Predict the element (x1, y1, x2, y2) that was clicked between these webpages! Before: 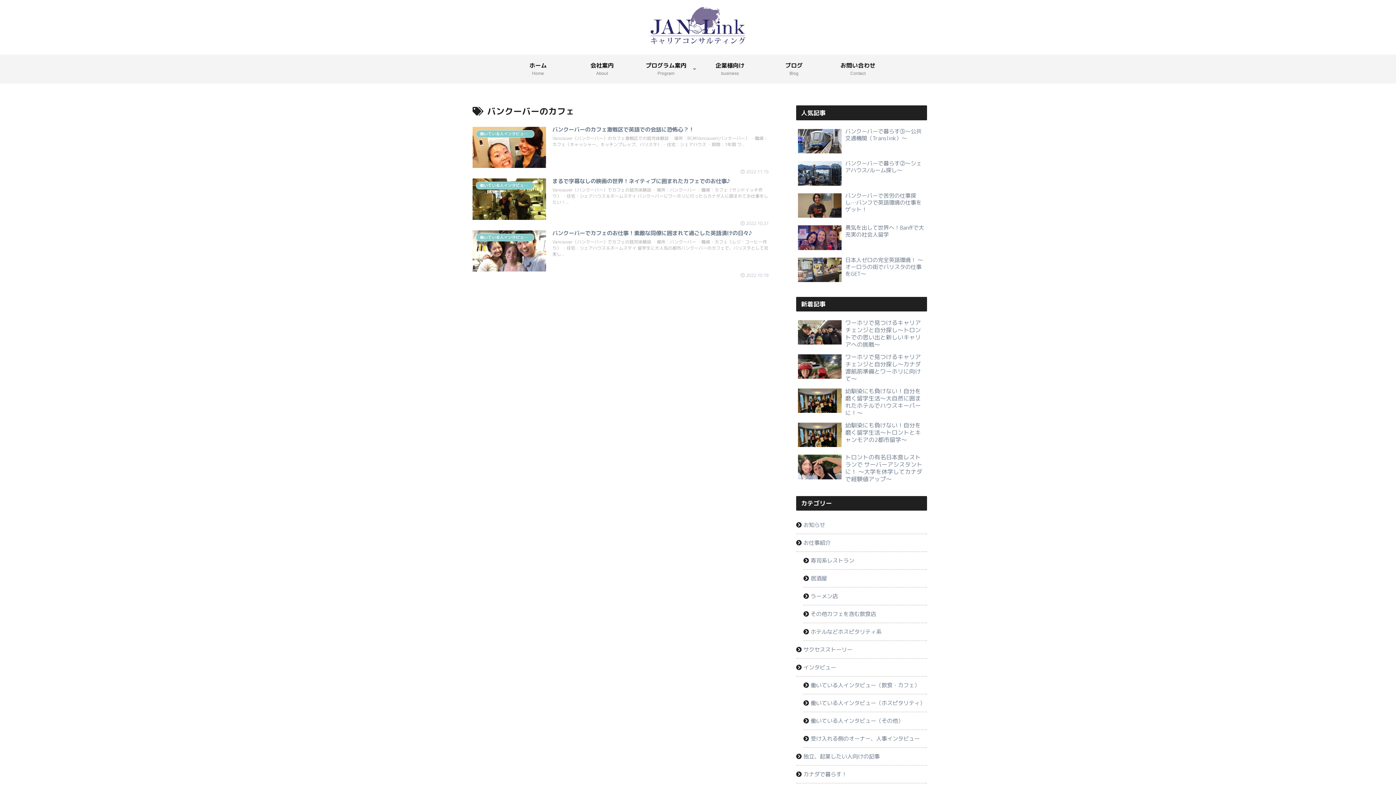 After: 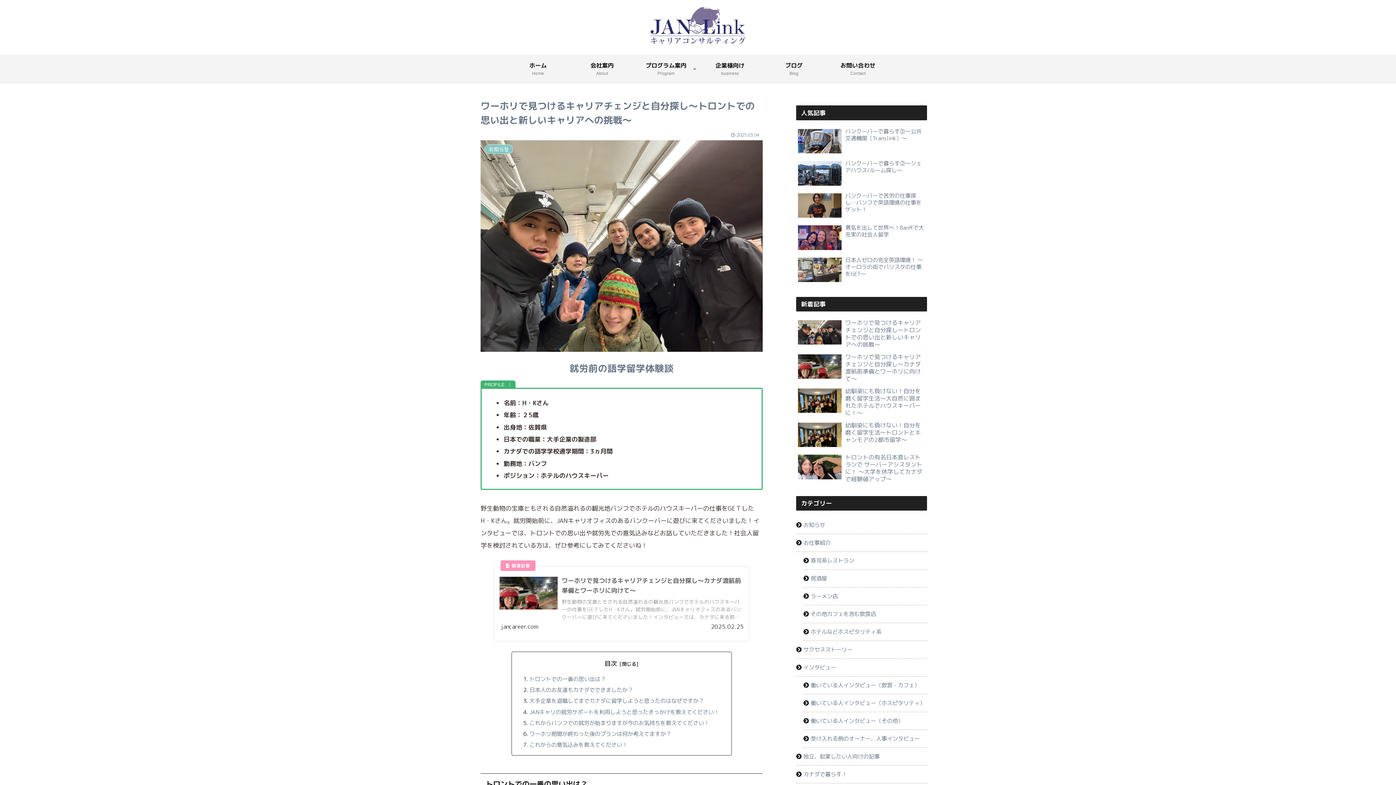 Action: bbox: (796, 317, 927, 350) label: ワーホリで見つけるキャリアチェンジと自分探し〜トロントでの思い出と新しいキャリアへの挑戦〜